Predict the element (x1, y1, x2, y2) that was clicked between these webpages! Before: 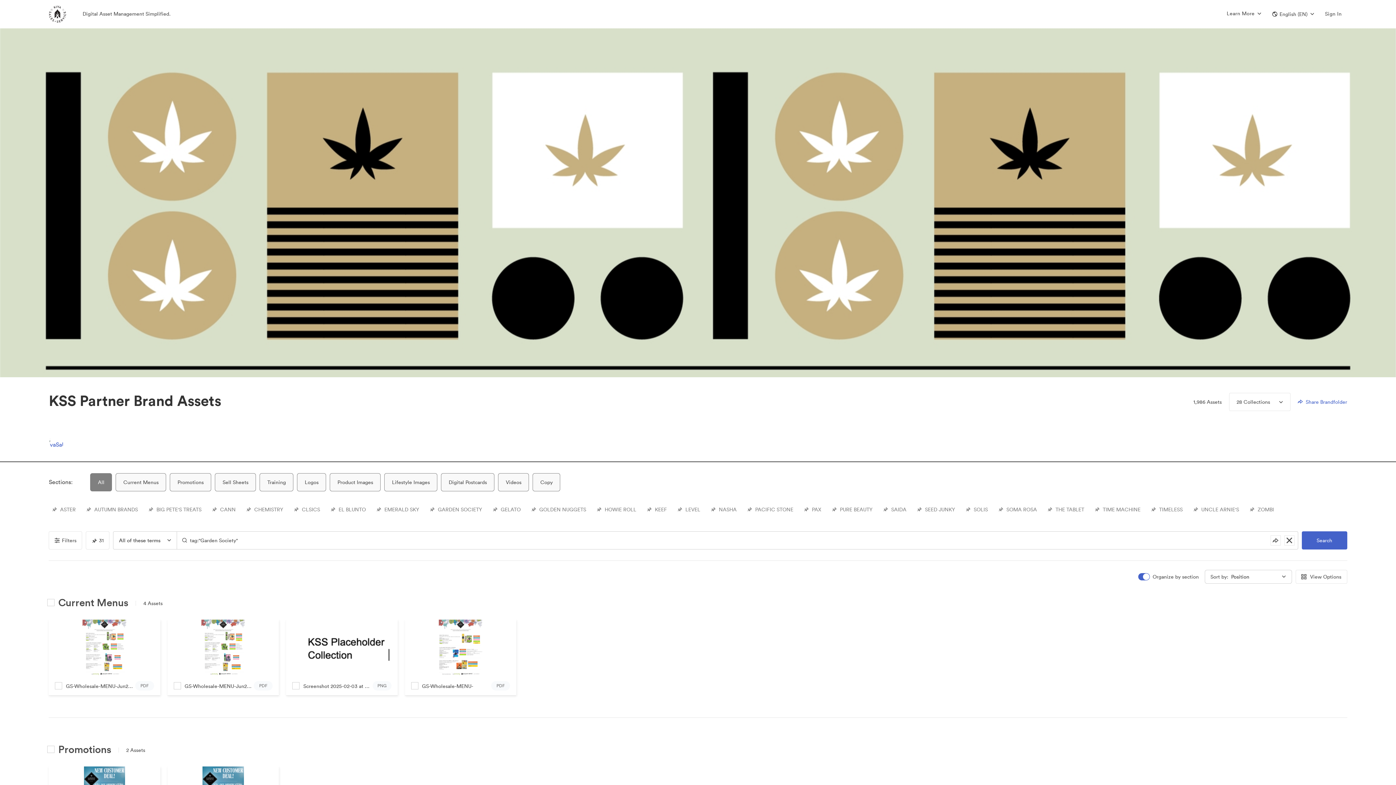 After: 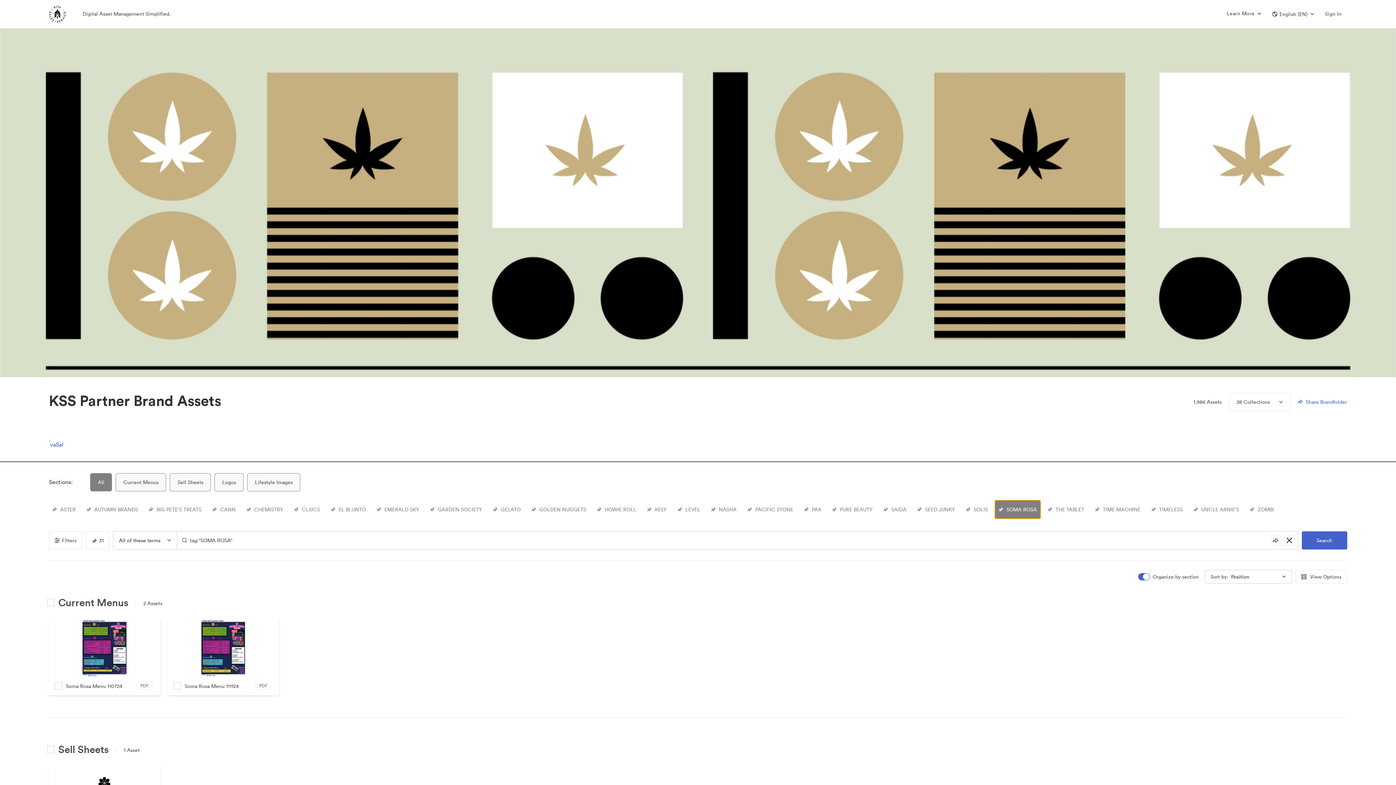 Action: label: SOMA ROSA bbox: (995, 500, 1040, 518)